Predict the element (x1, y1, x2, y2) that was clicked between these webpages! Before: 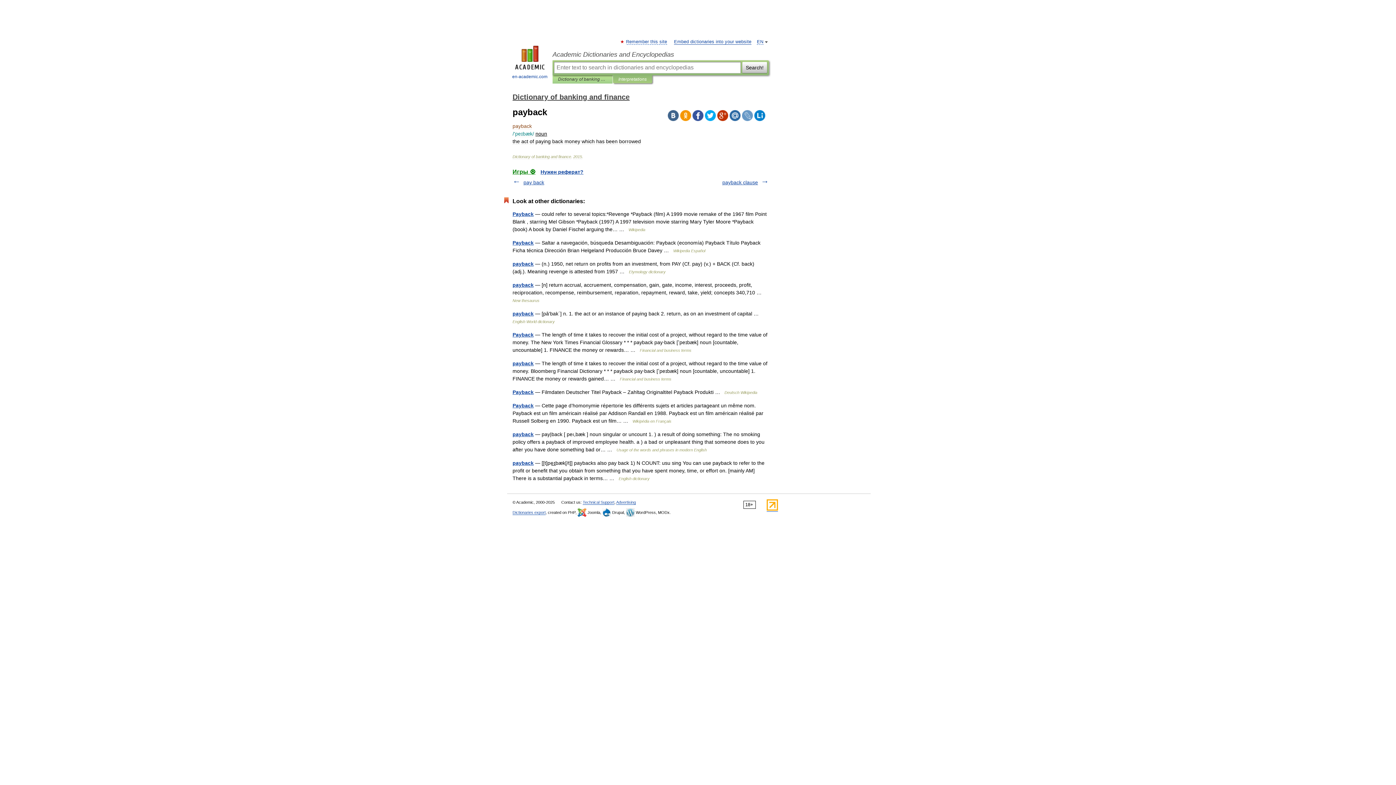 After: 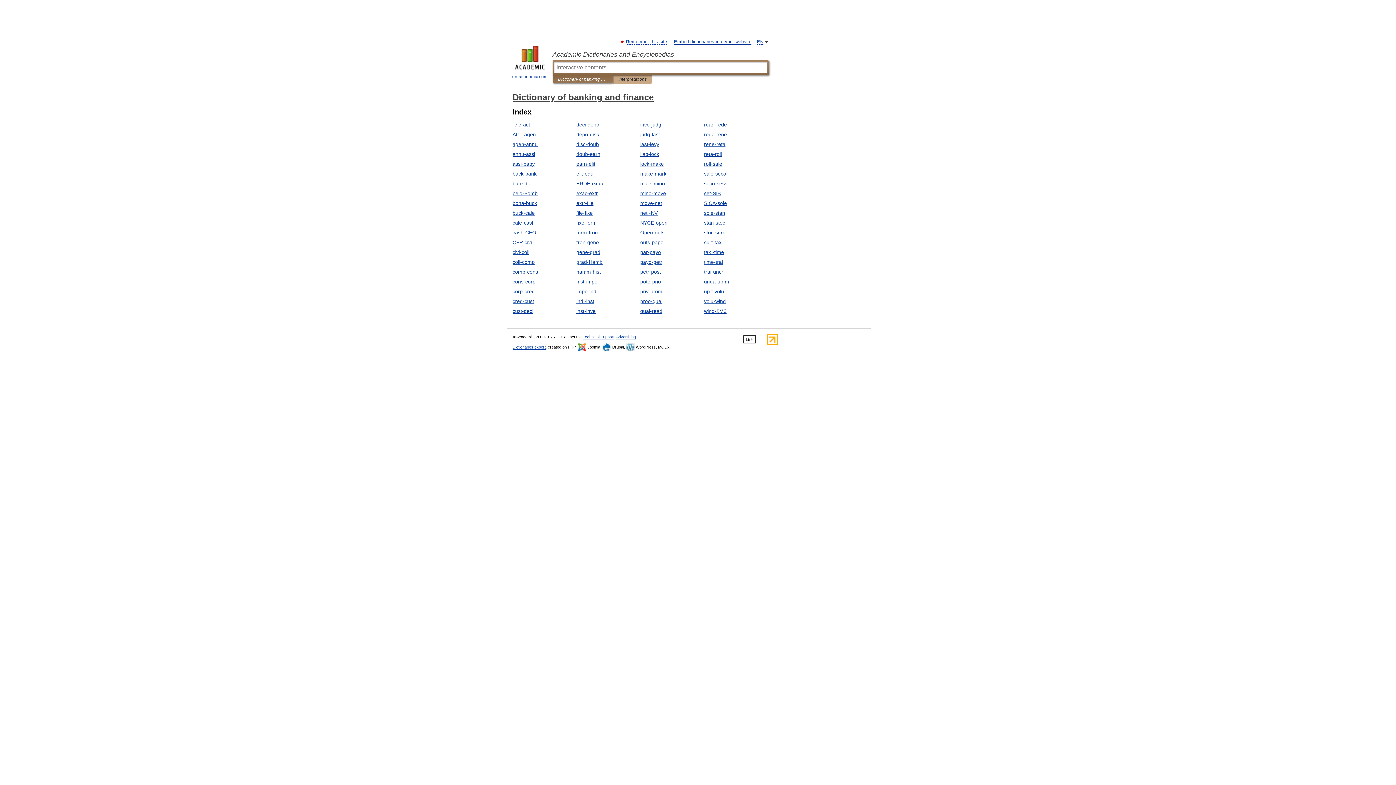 Action: label: Dictionary of banking and finance bbox: (512, 93, 629, 101)